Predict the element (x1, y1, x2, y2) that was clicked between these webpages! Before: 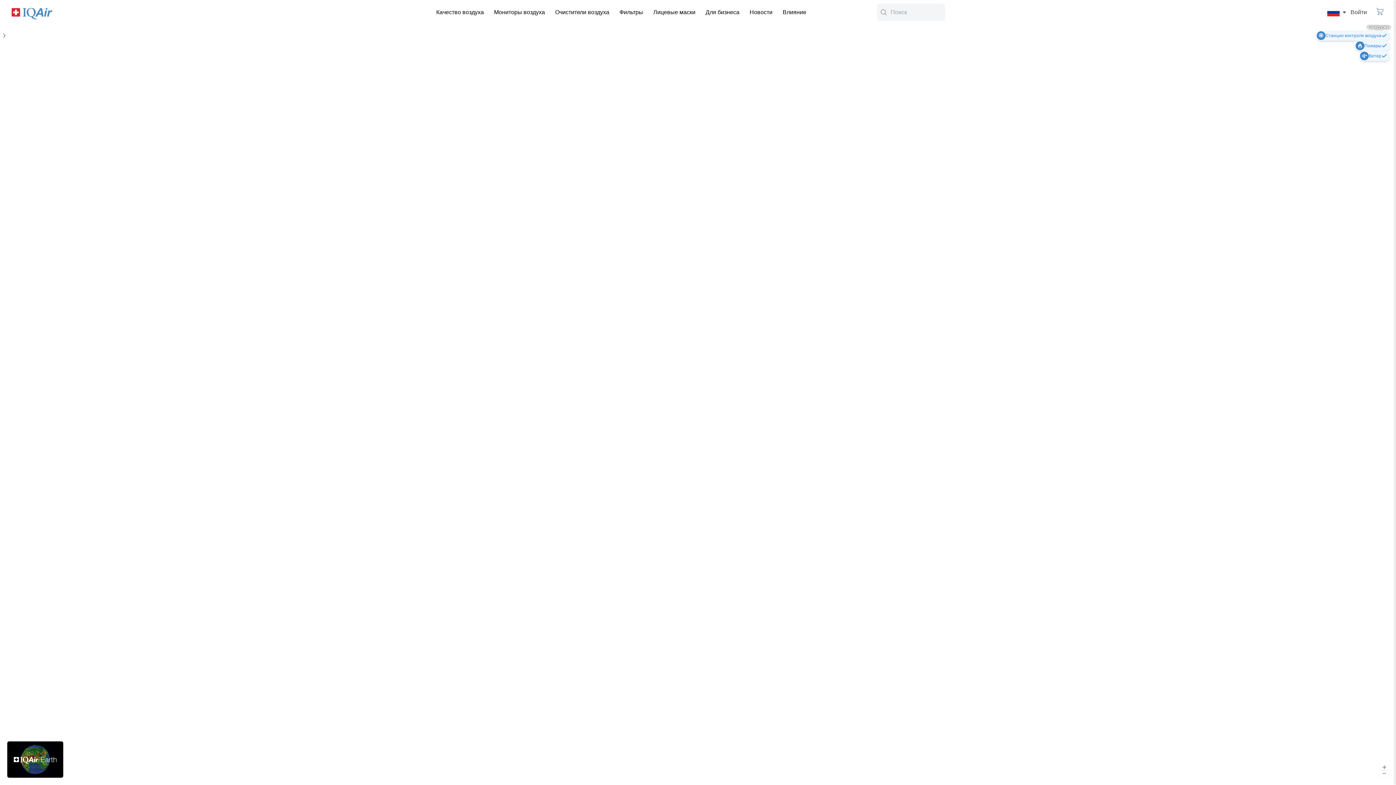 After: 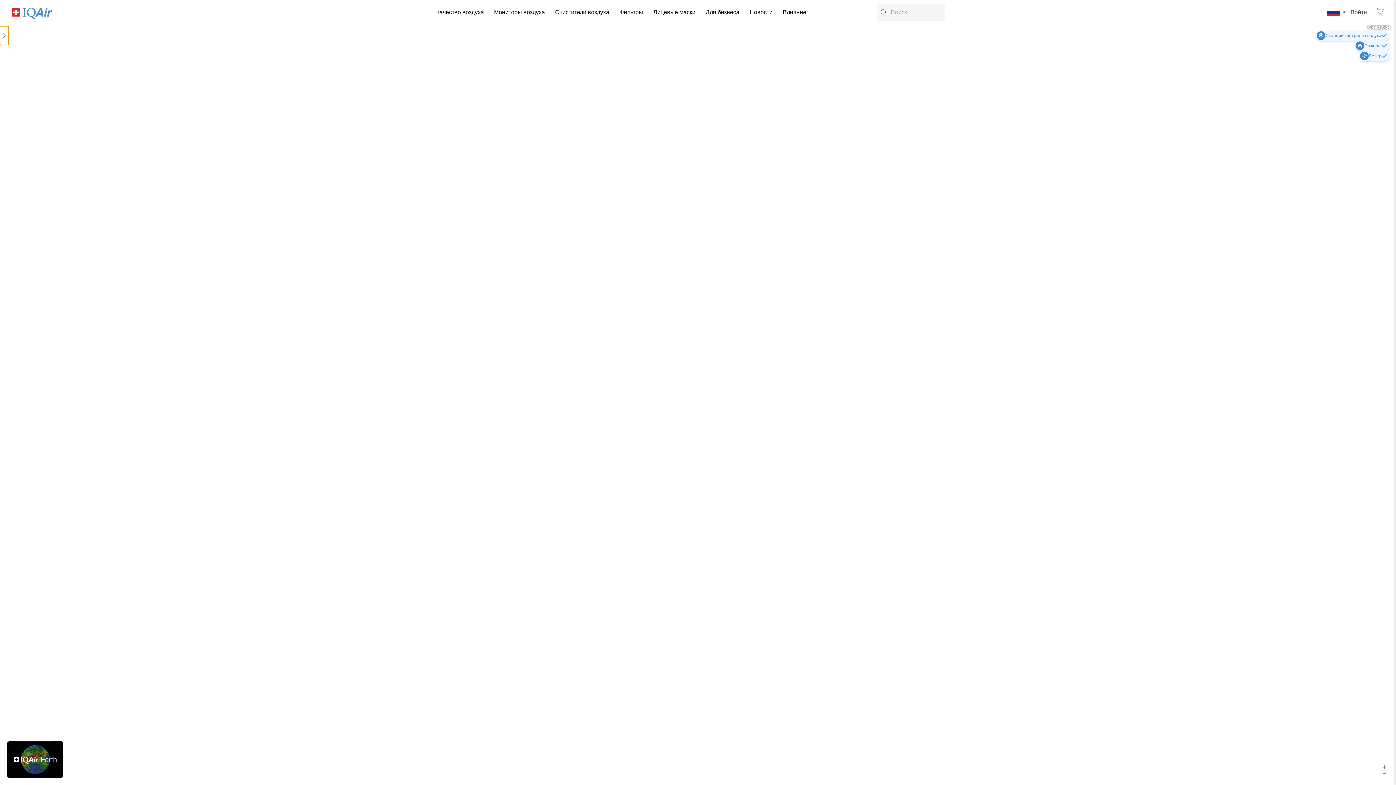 Action: label: Toggle dialog bbox: (0, 26, 8, 45)